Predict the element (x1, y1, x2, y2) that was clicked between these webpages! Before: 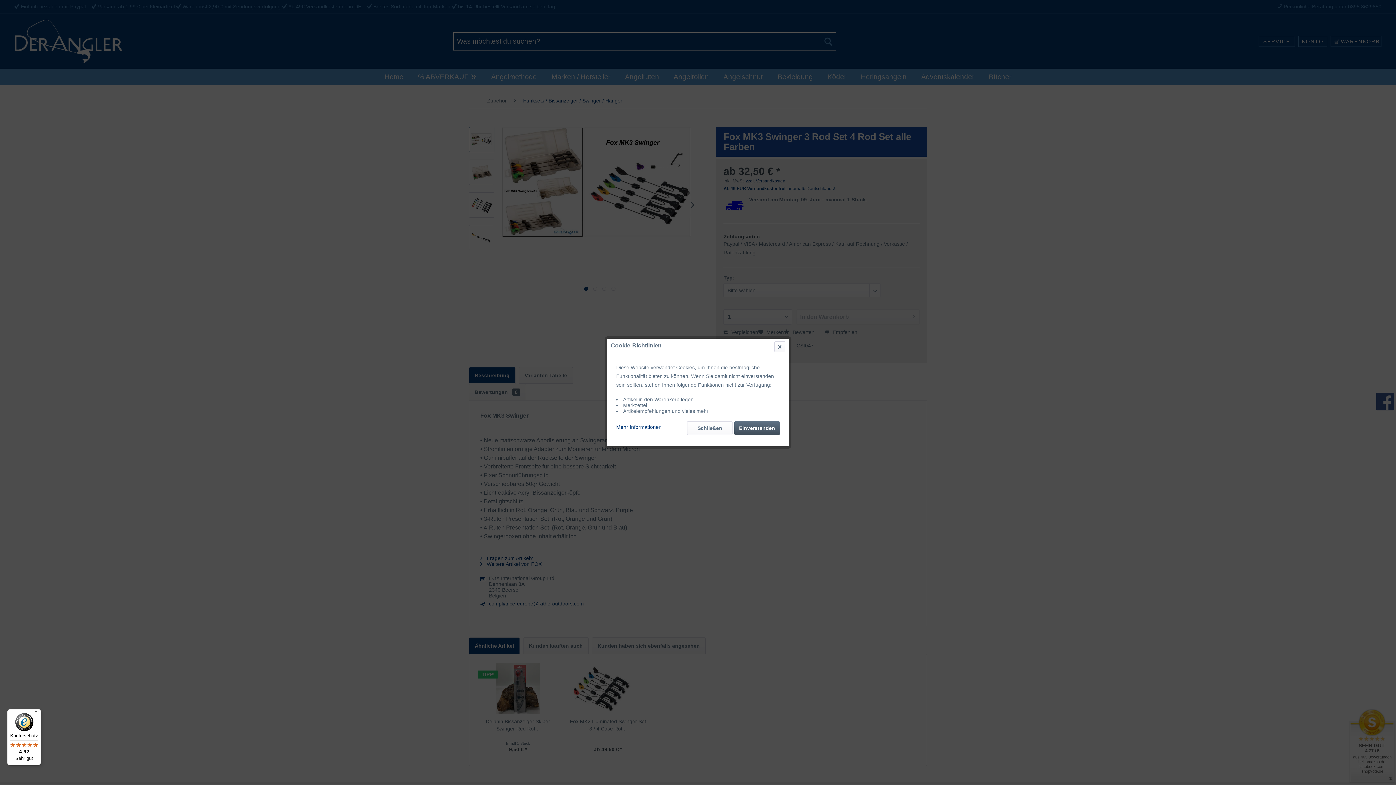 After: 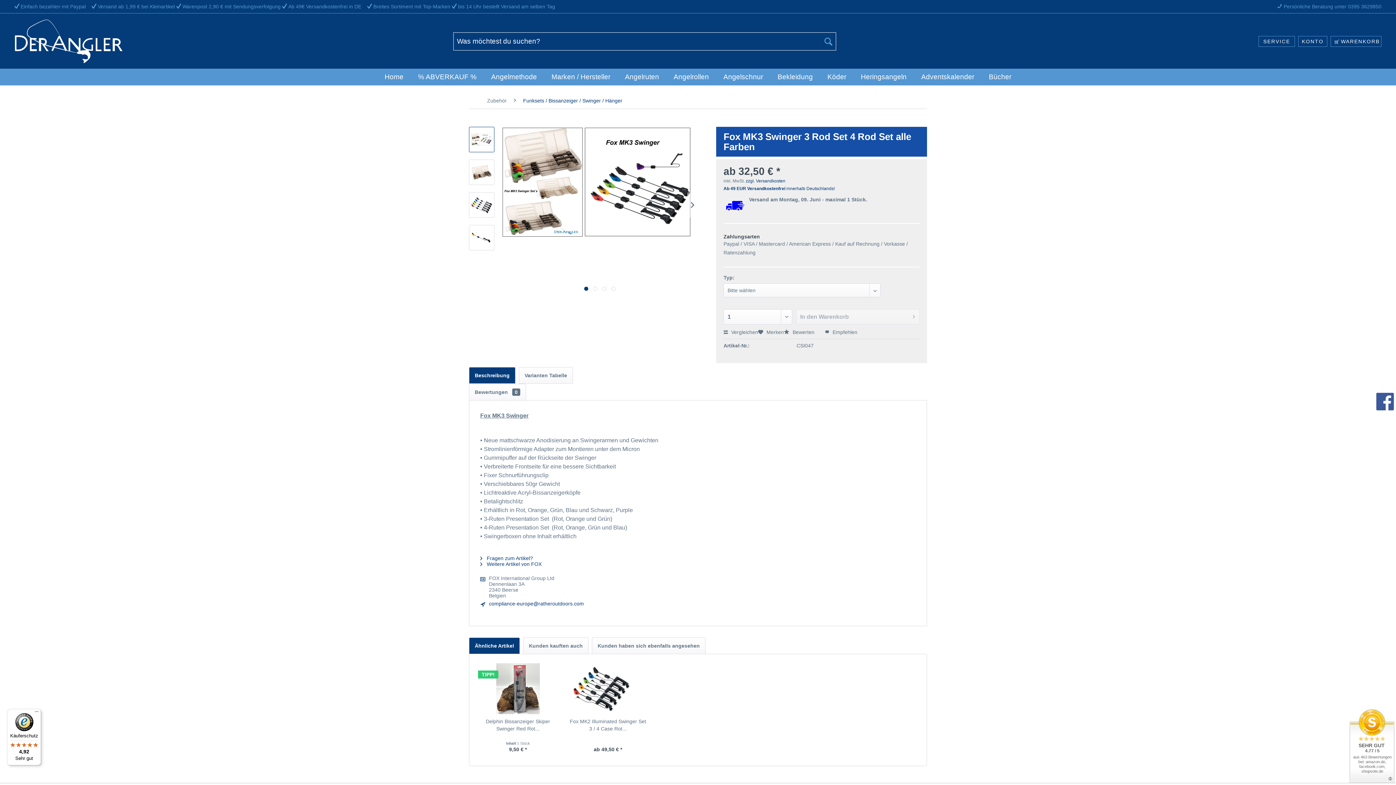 Action: label: Einverstanden bbox: (734, 421, 780, 435)